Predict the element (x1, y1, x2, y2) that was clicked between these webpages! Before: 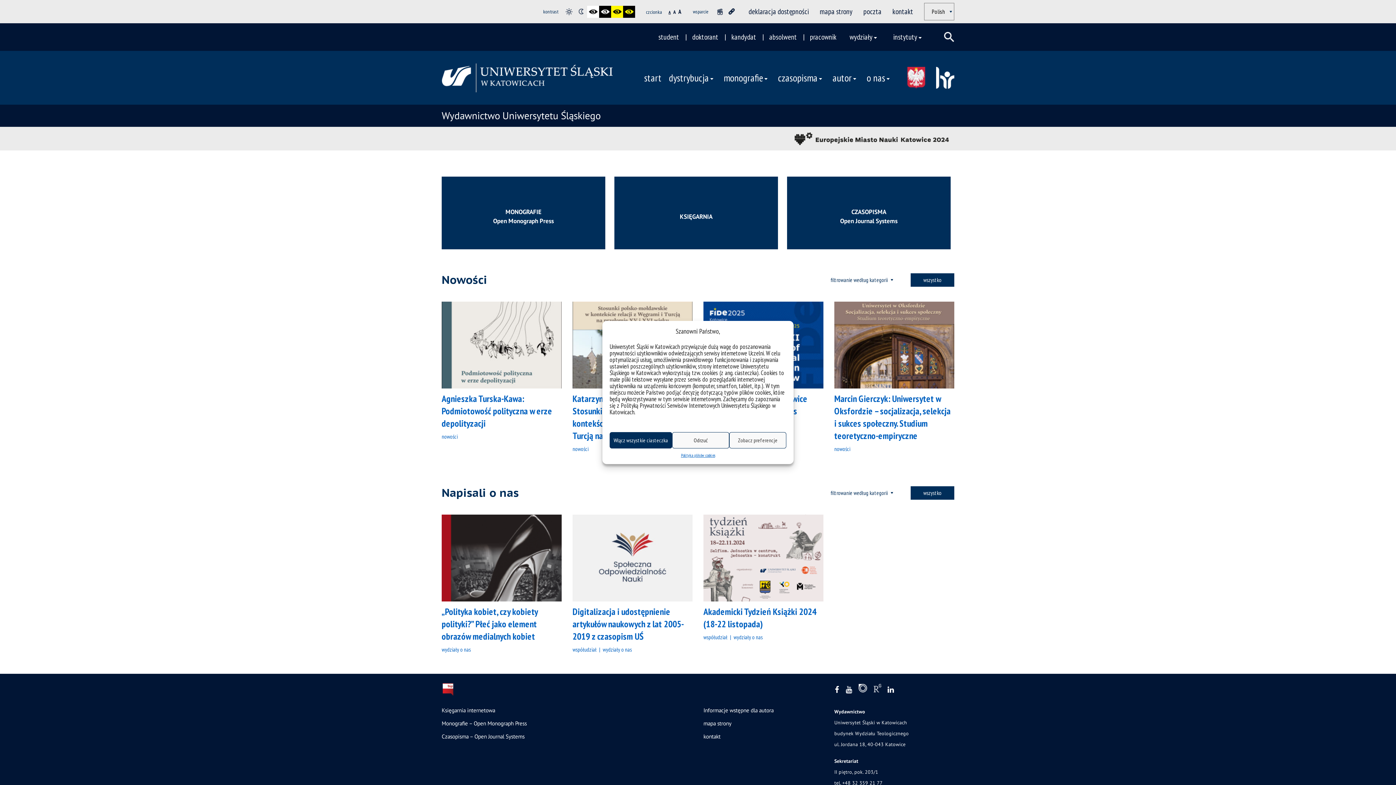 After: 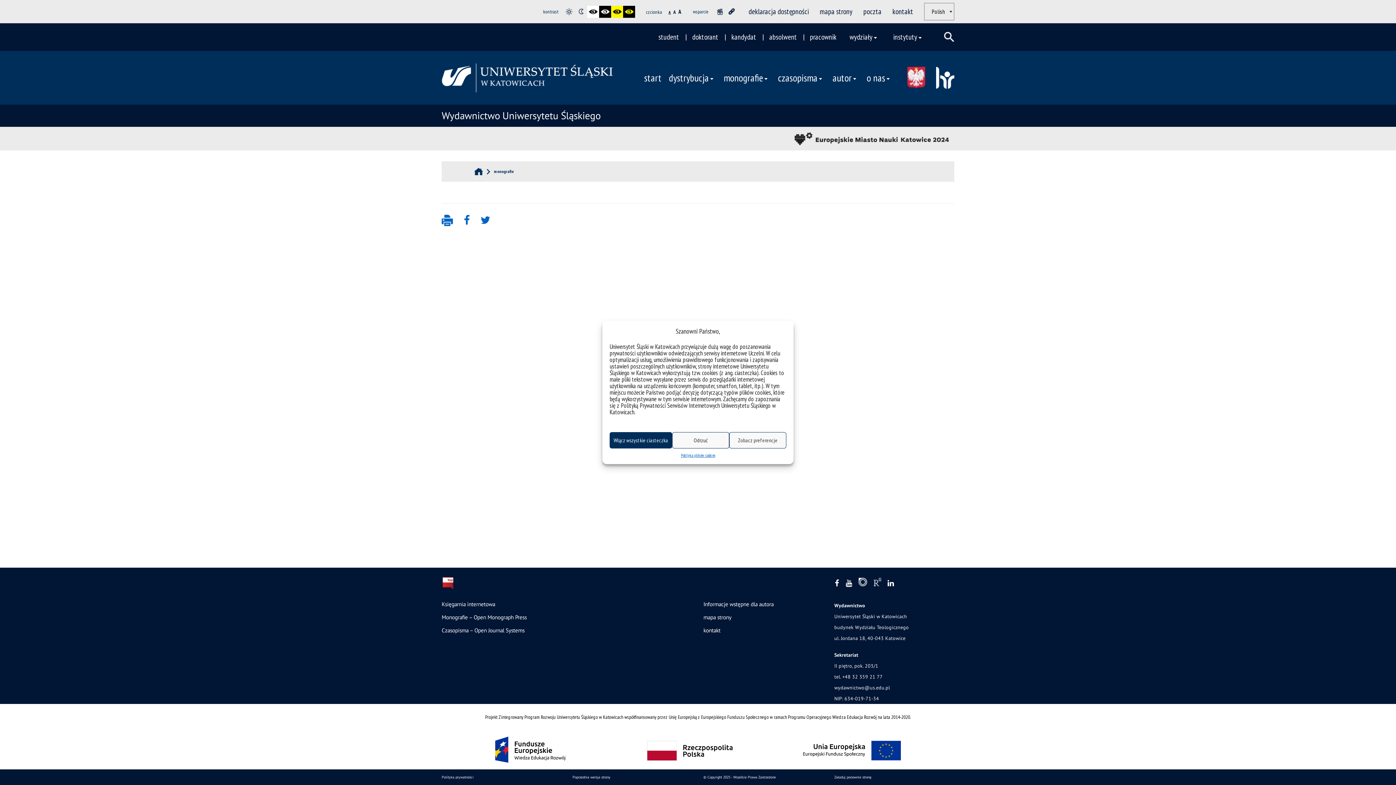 Action: bbox: (720, 67, 774, 87) label: monografie